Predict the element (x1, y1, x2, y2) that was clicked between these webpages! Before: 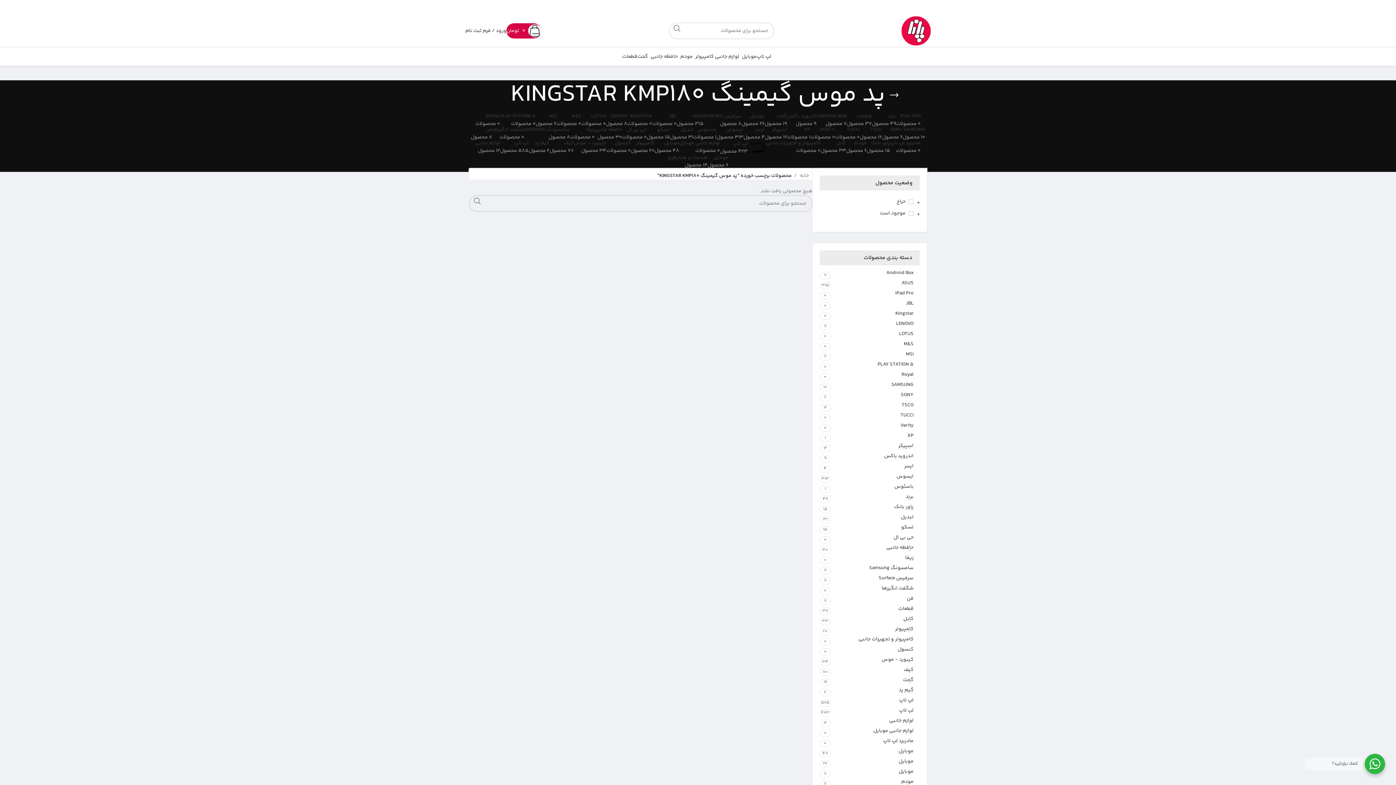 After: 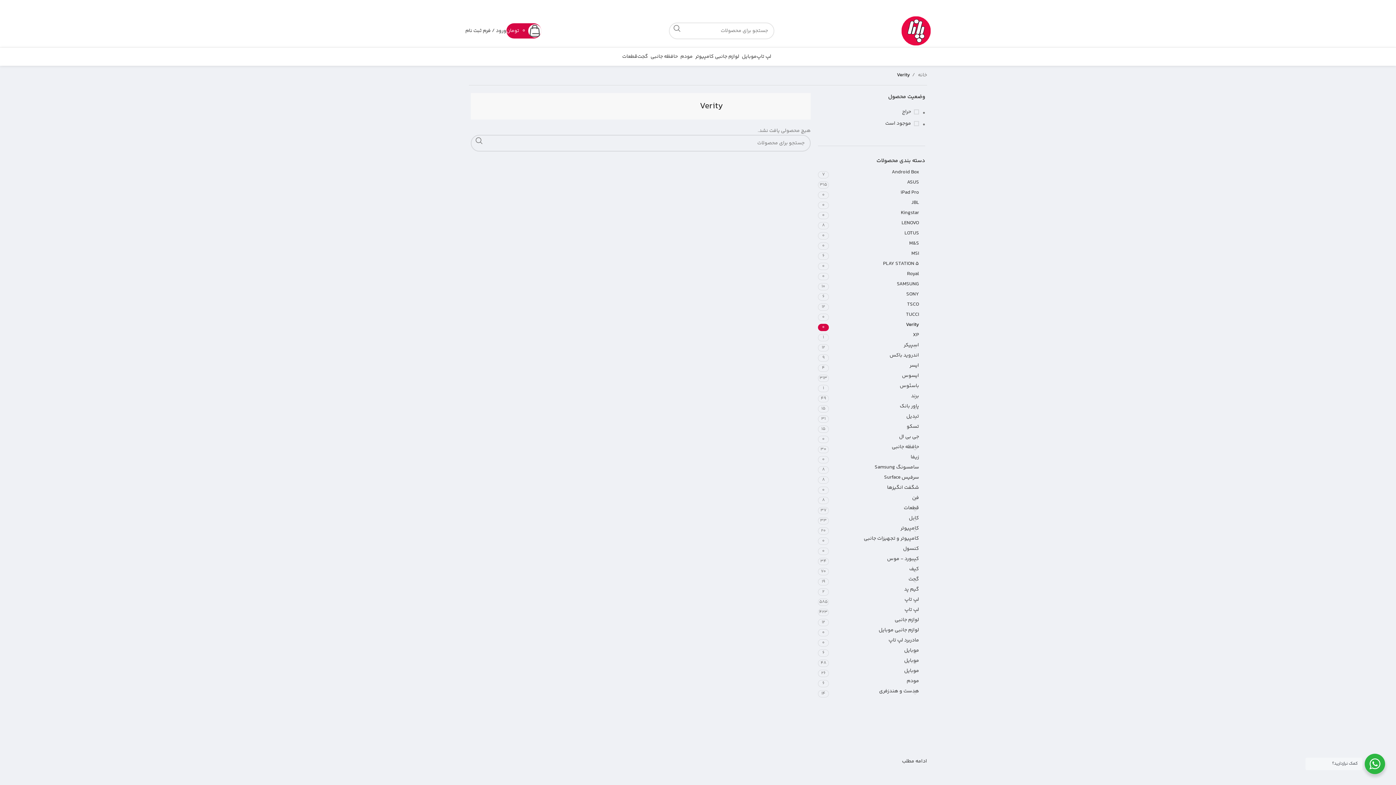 Action: label: VERITY
0 محصولات bbox: (810, 126, 835, 140)